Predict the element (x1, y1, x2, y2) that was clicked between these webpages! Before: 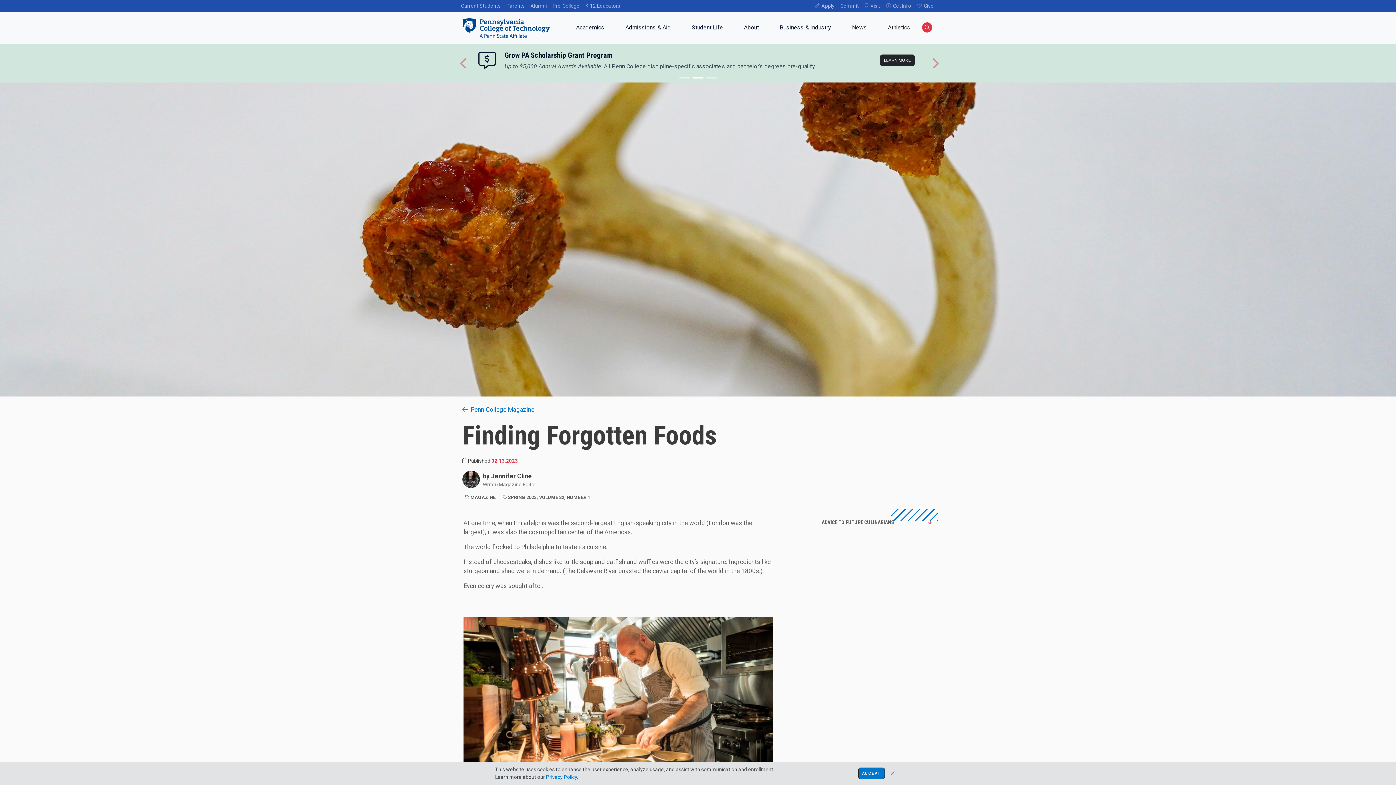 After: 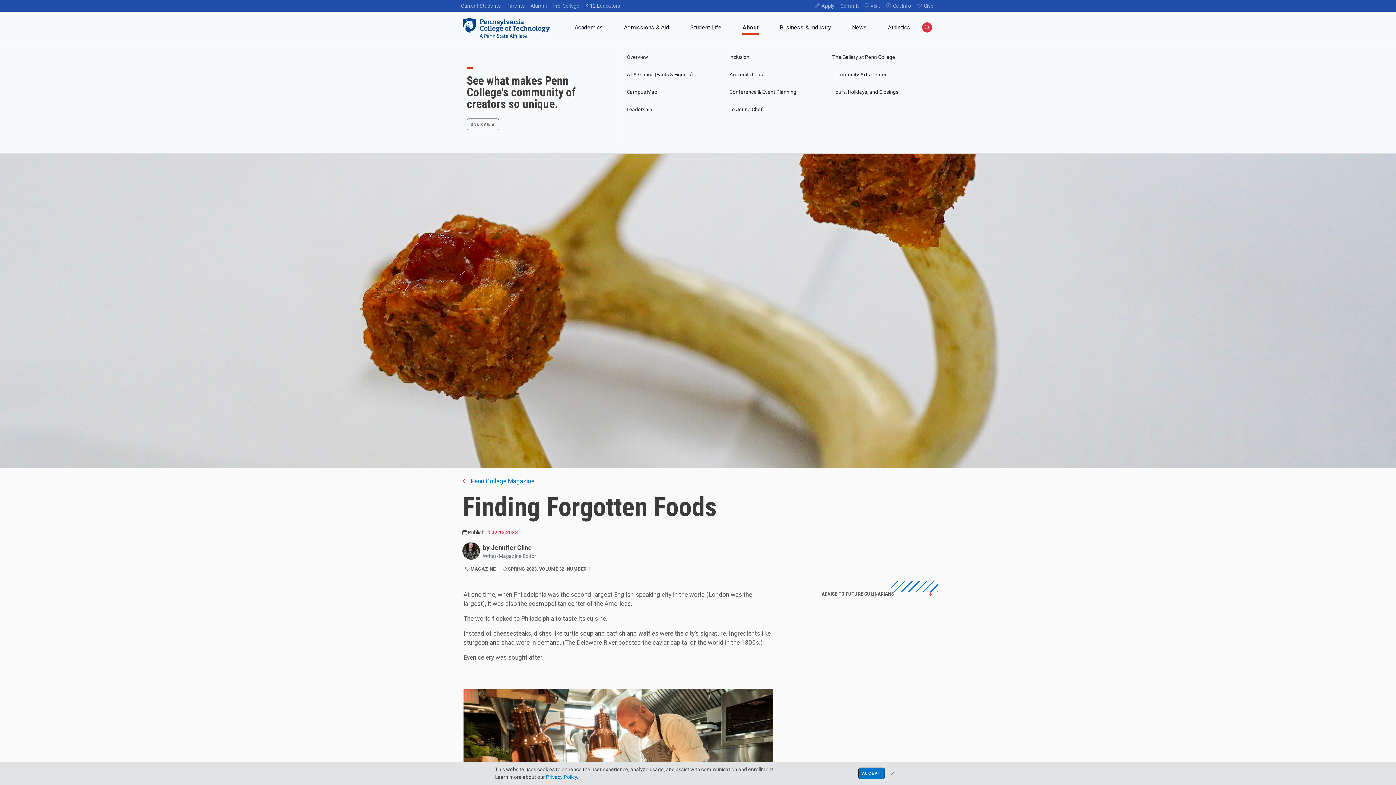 Action: bbox: (733, 20, 769, 37) label: About